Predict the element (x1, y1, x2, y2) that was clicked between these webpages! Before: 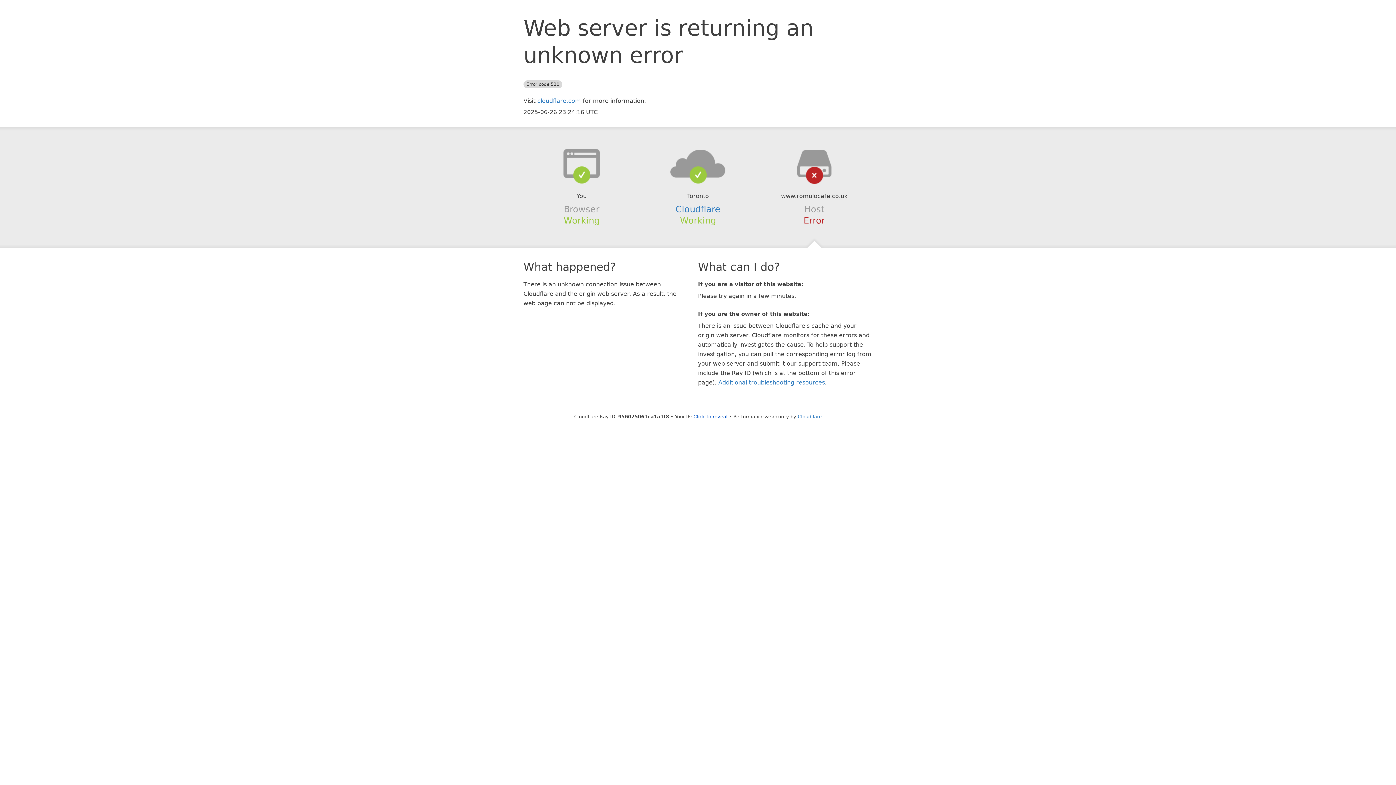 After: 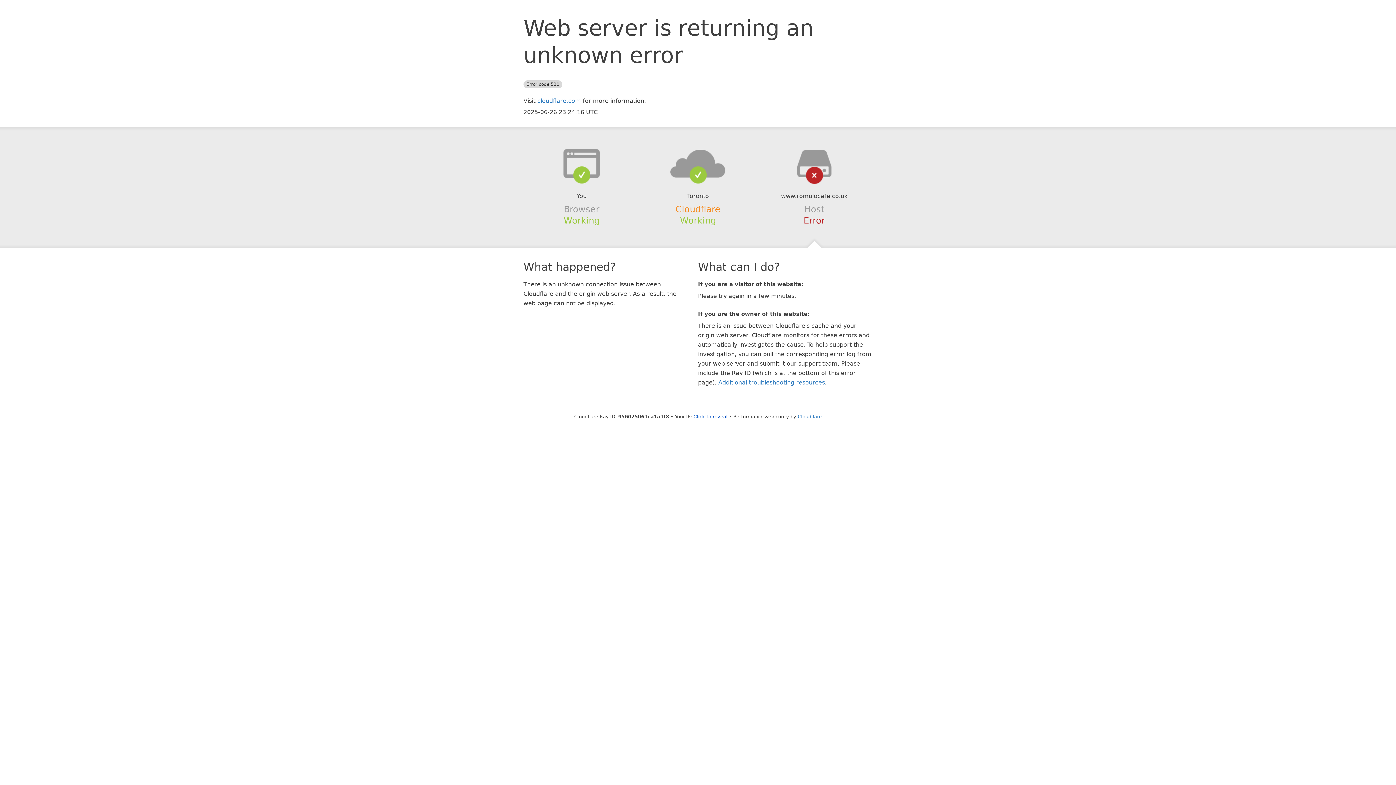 Action: bbox: (675, 204, 720, 214) label: Cloudflare